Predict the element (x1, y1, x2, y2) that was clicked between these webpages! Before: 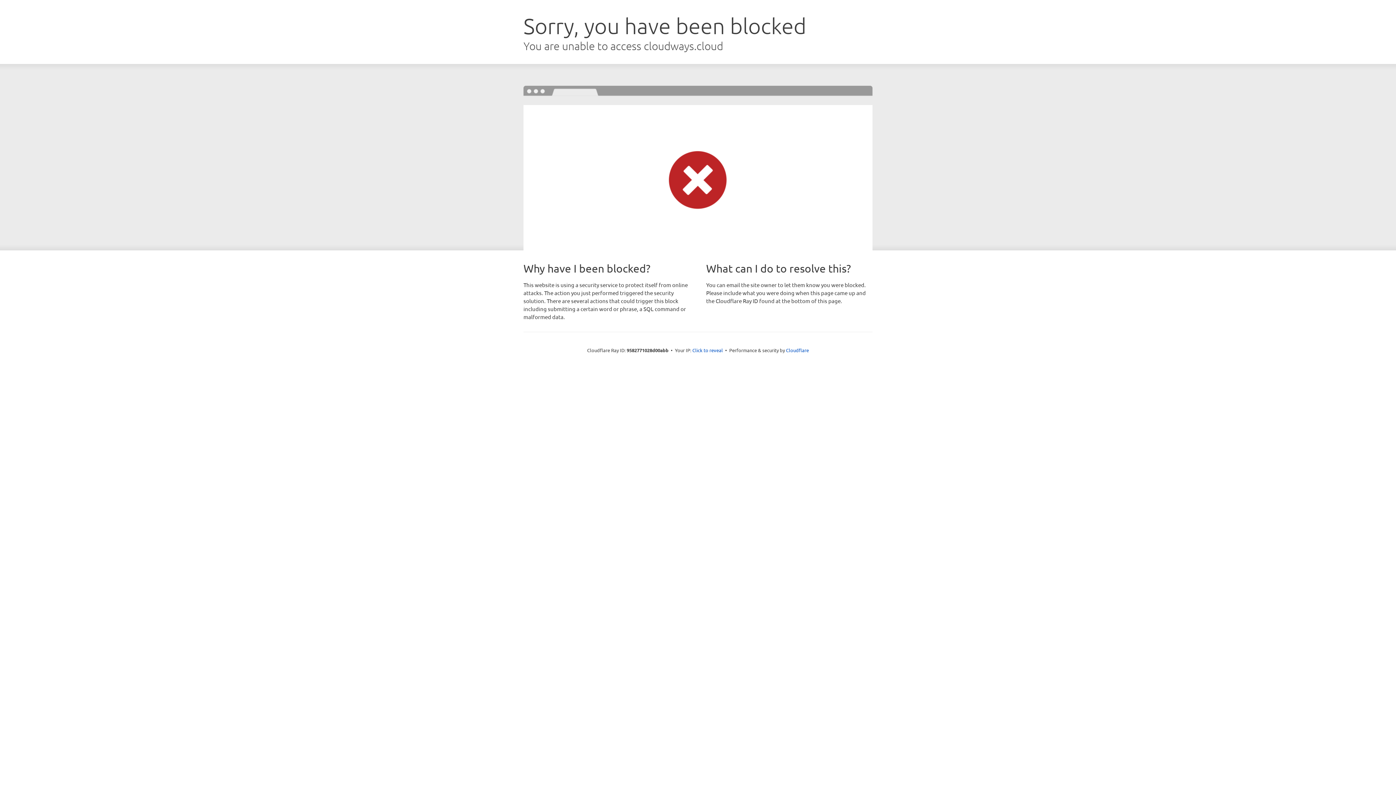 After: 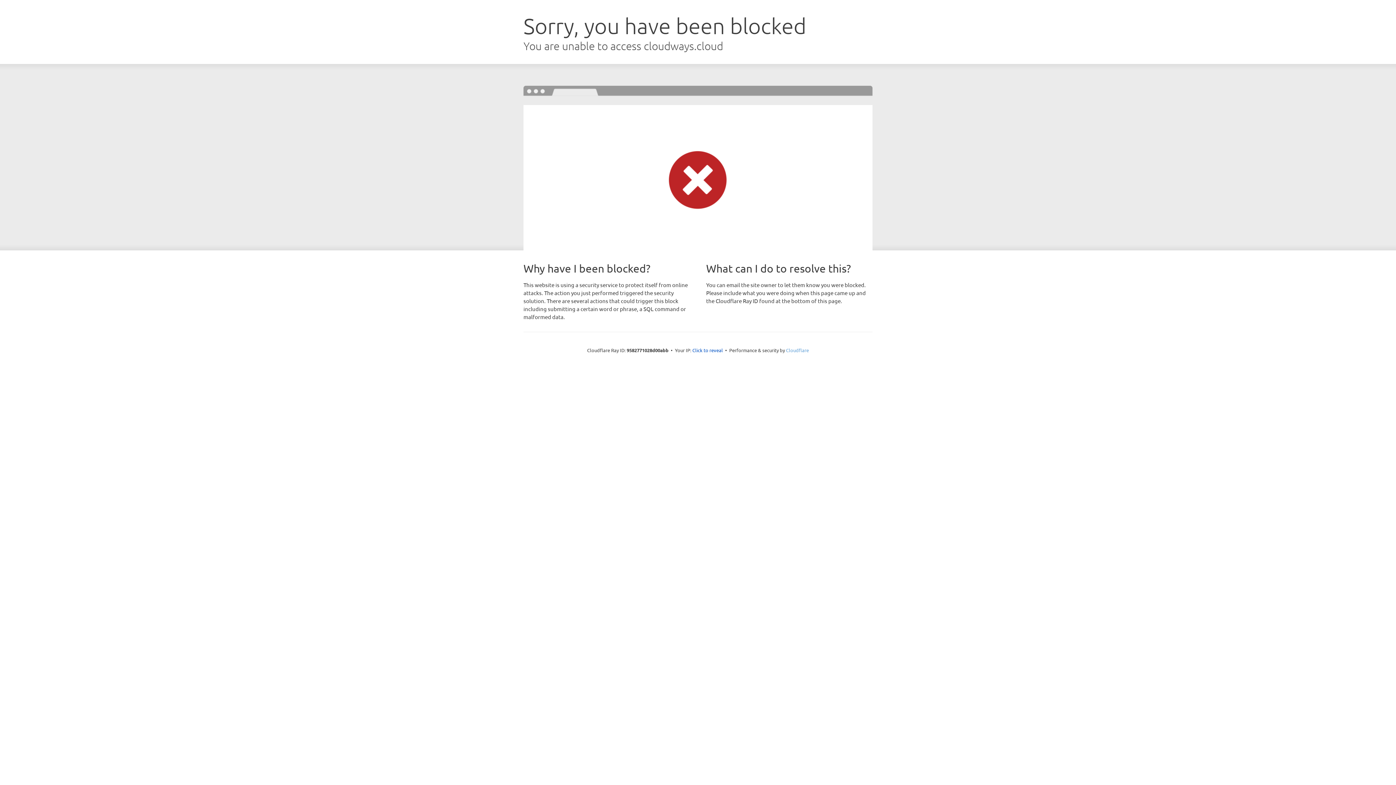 Action: bbox: (786, 347, 809, 353) label: Cloudflare